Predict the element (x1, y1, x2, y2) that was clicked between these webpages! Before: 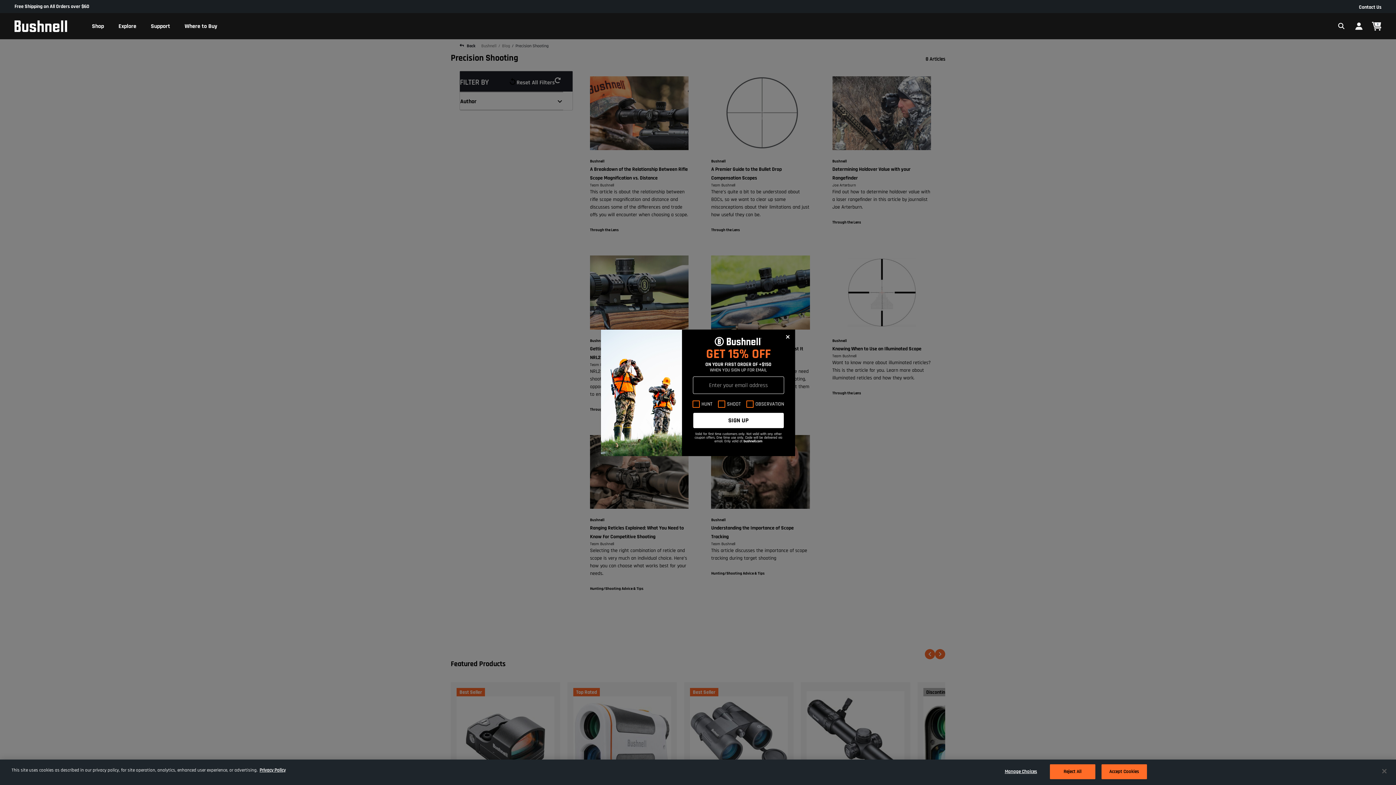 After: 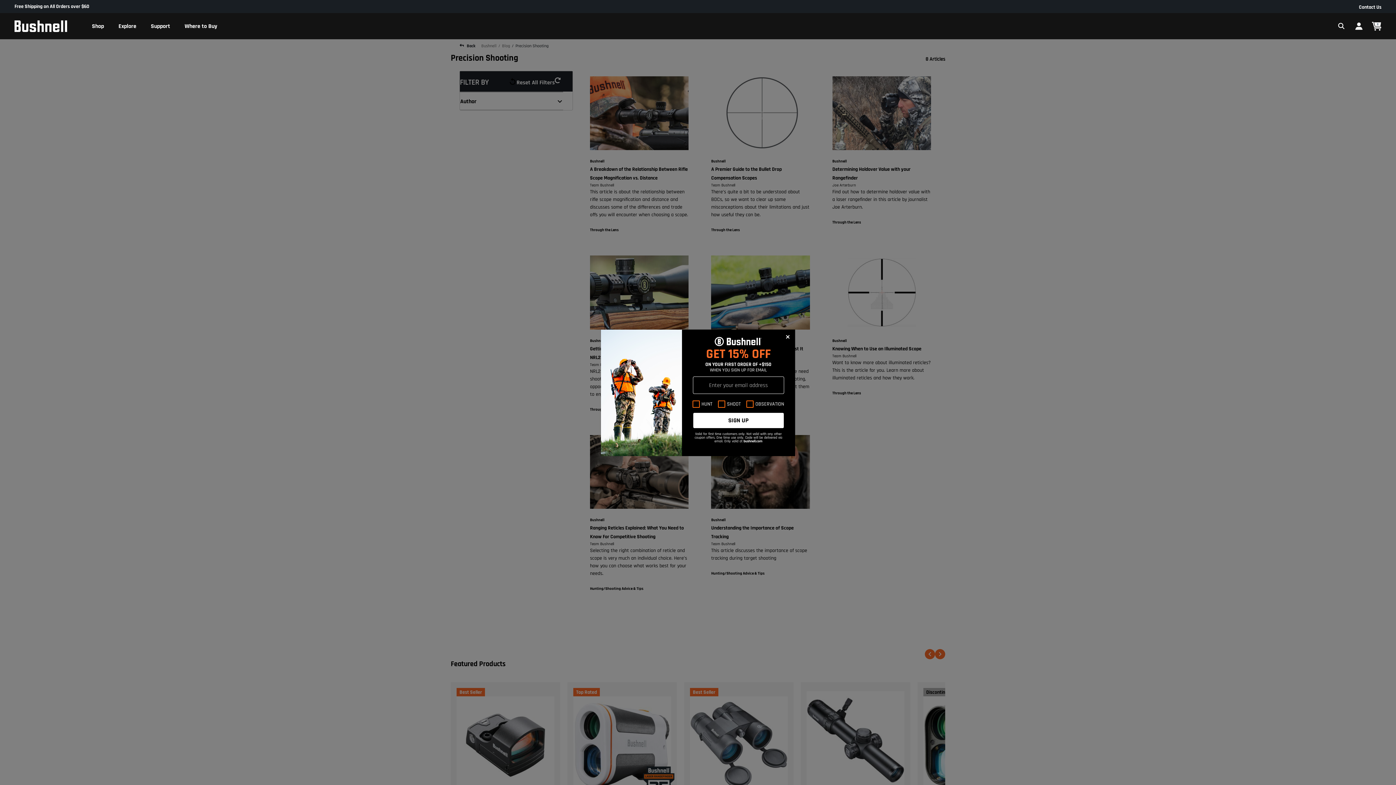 Action: label: Reject All bbox: (1050, 764, 1095, 779)